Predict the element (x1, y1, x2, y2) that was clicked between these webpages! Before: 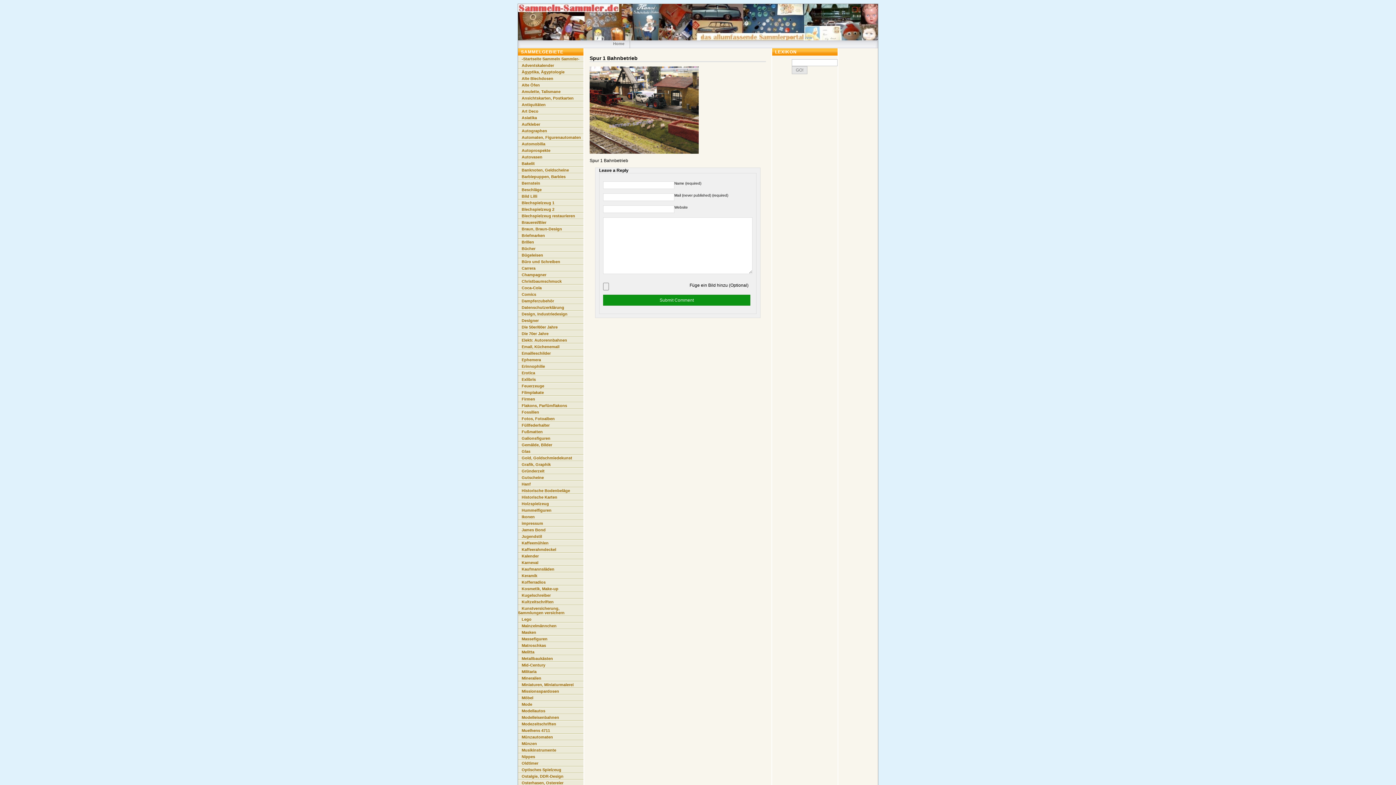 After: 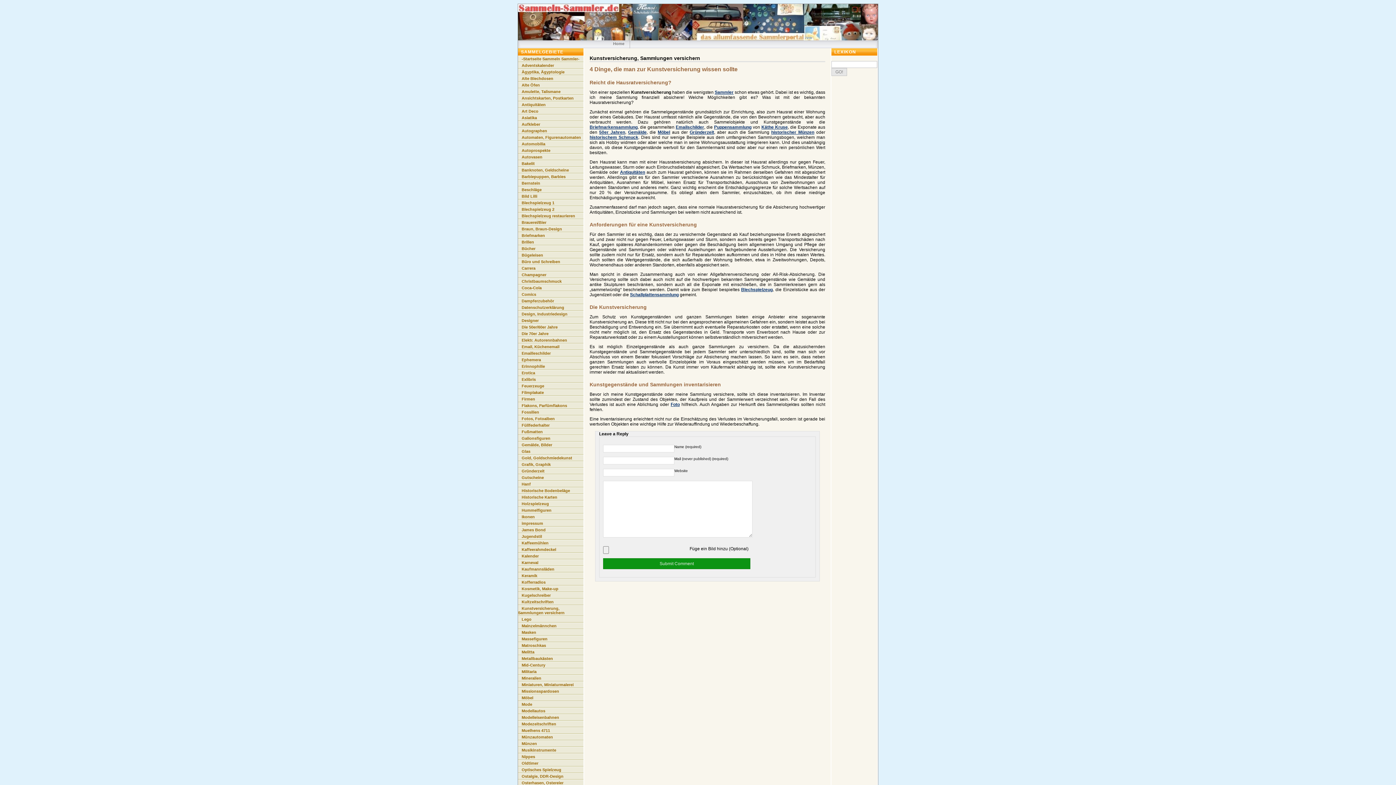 Action: bbox: (518, 605, 583, 616) label: Kunstversicherung, Sammlungen versichern